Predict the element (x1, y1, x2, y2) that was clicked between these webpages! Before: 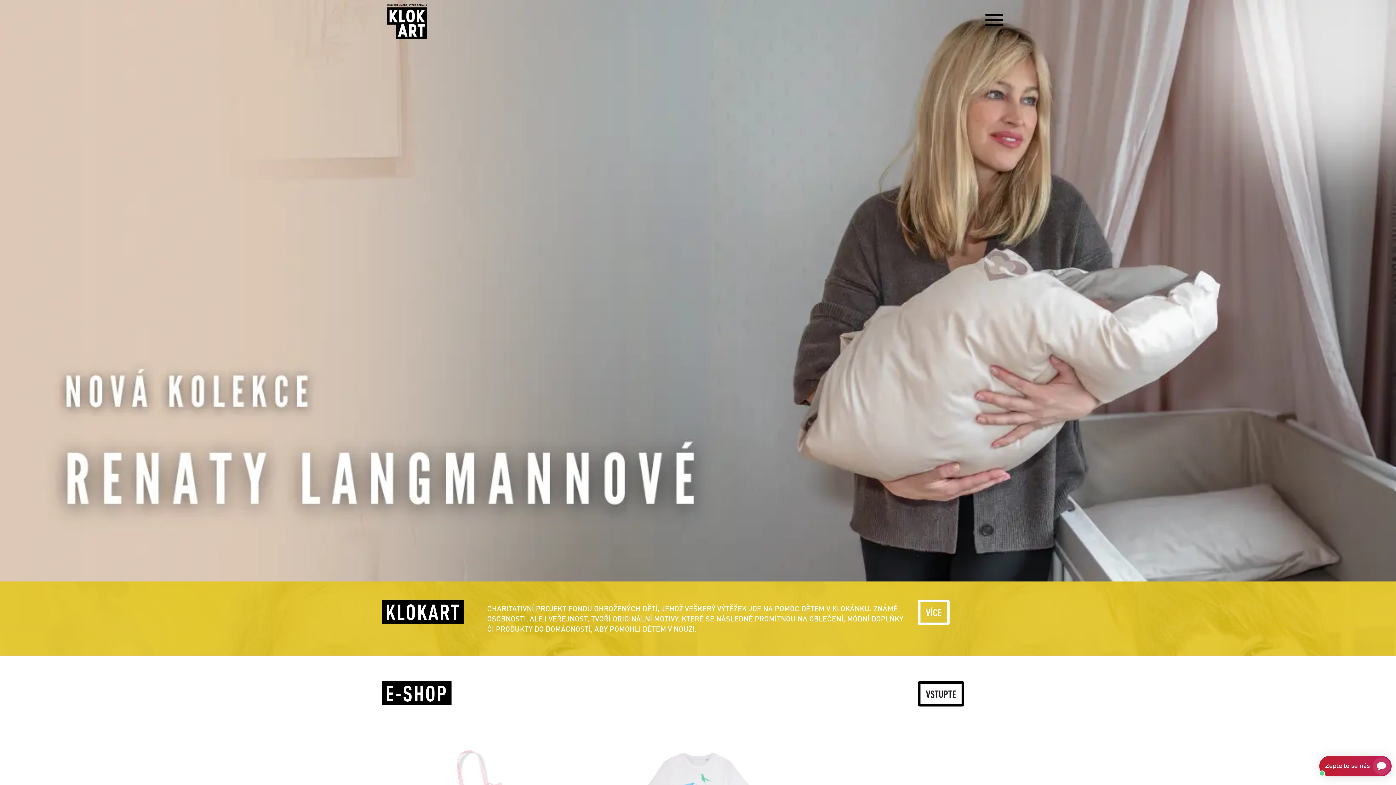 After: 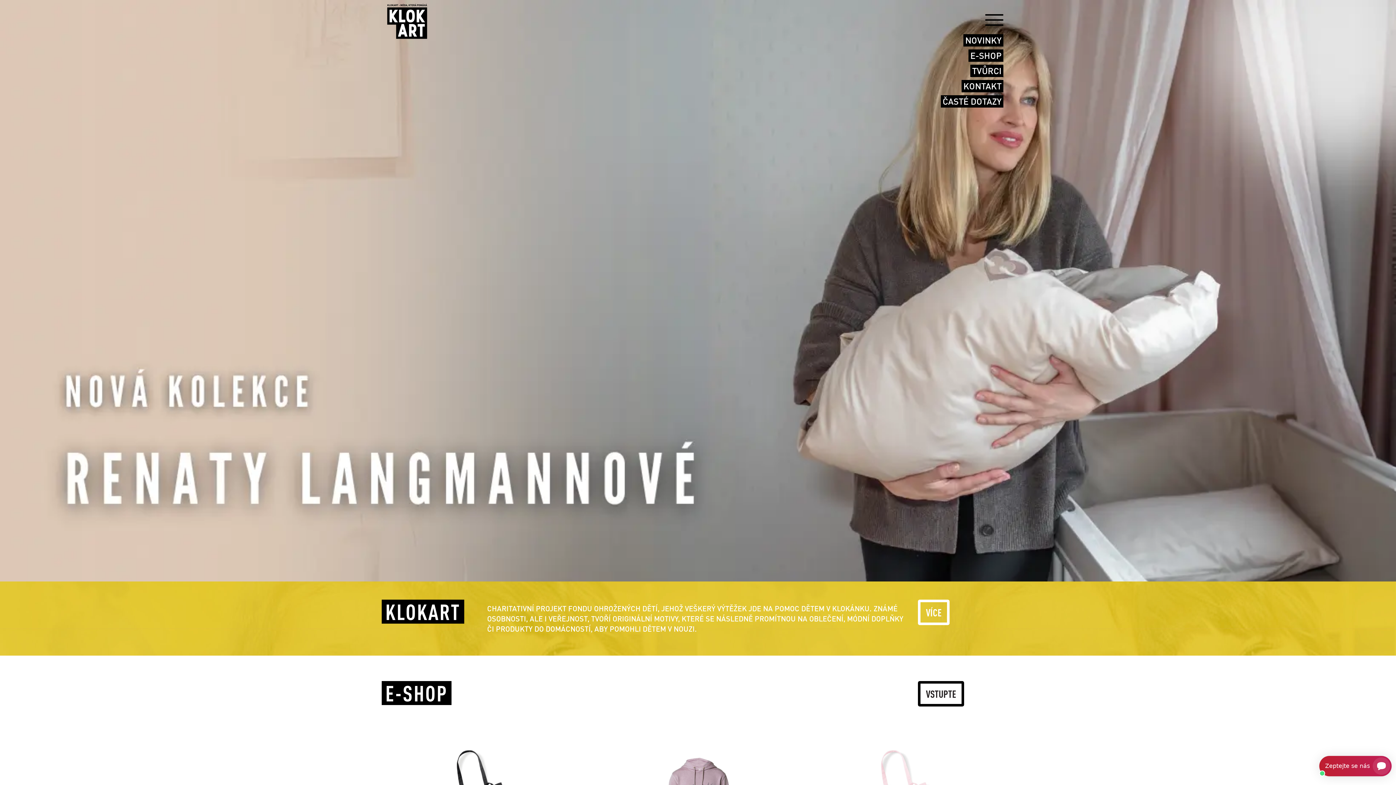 Action: bbox: (981, 7, 1007, 32)